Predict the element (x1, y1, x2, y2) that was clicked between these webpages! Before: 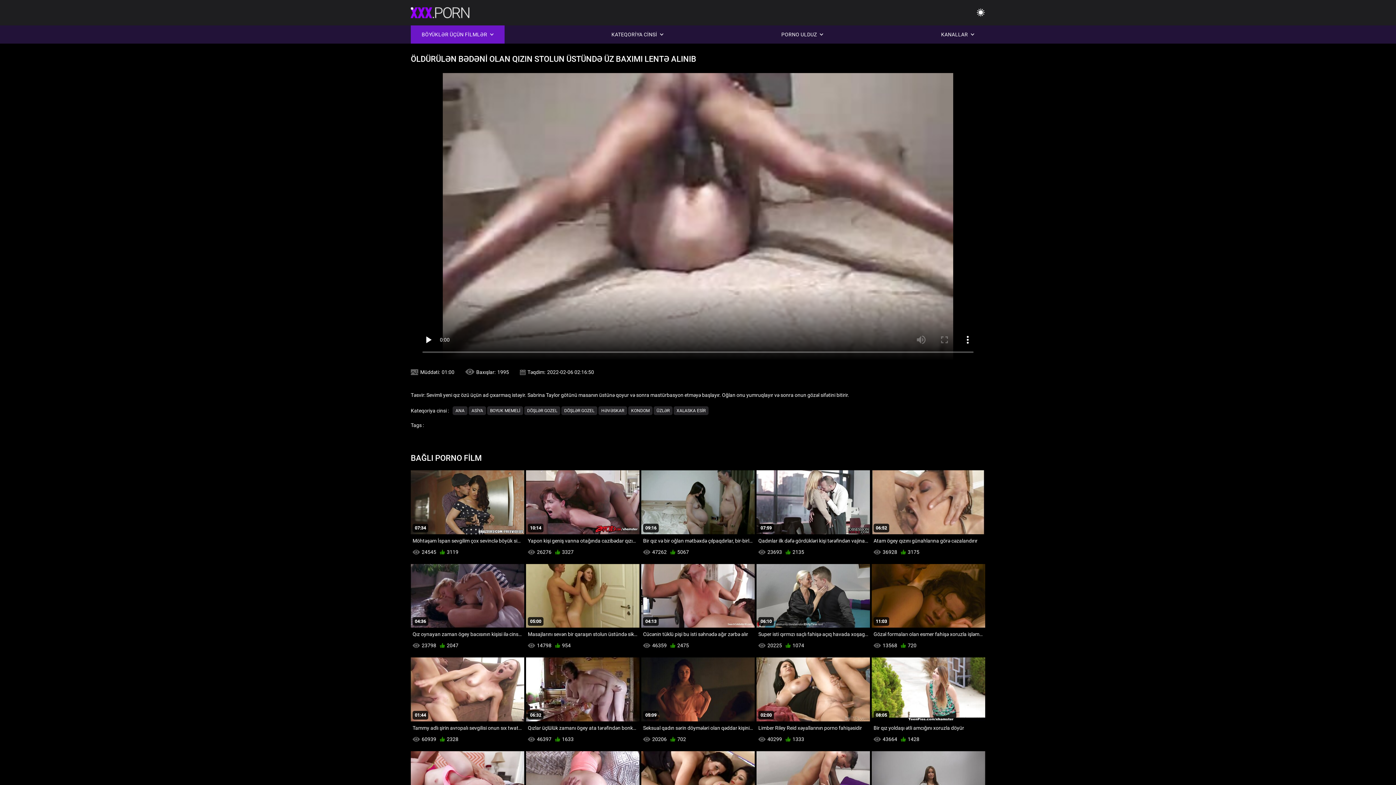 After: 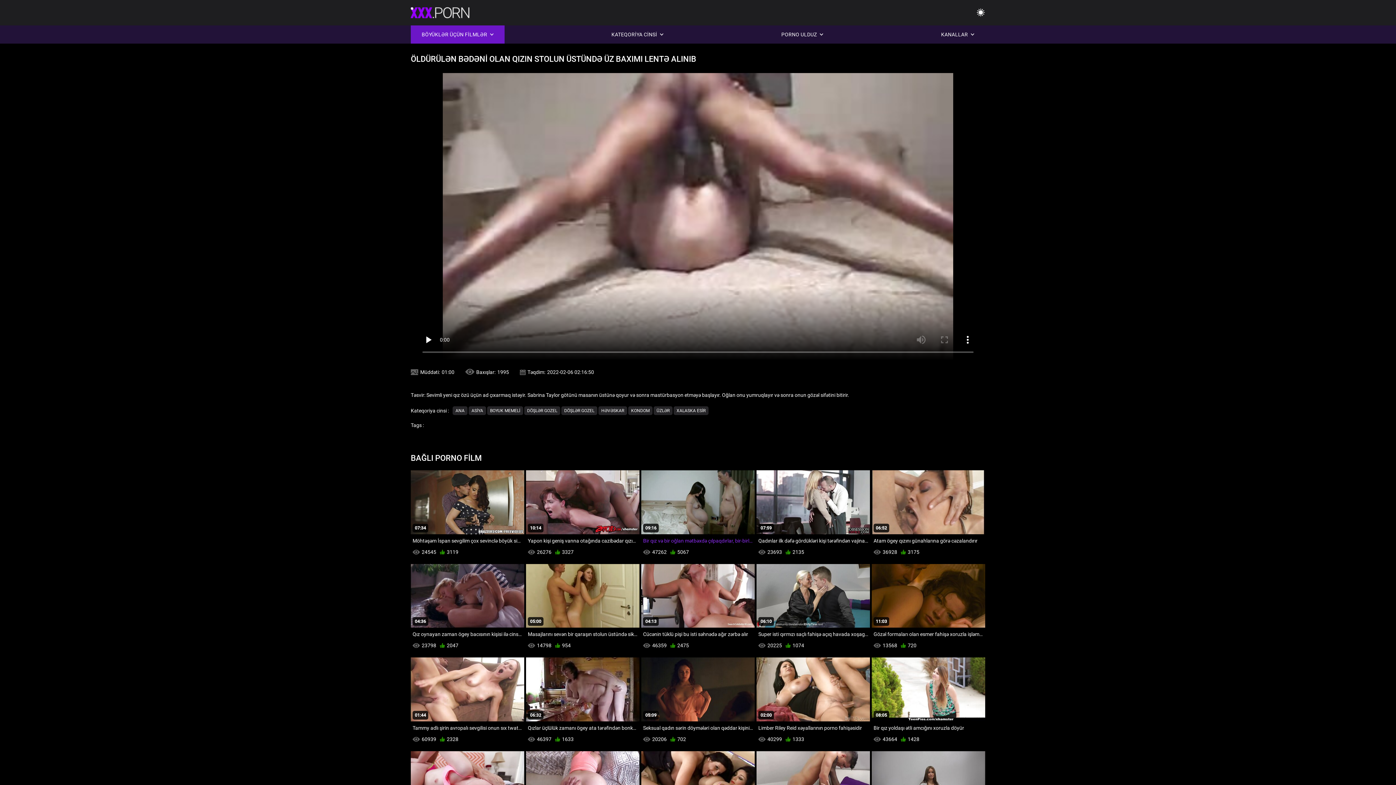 Action: bbox: (641, 470, 754, 547) label: 09:16
Bir qız və bir oğlan mətbəxdə çılpaqdırlar, bir-birlərini yaxşı sikirlər